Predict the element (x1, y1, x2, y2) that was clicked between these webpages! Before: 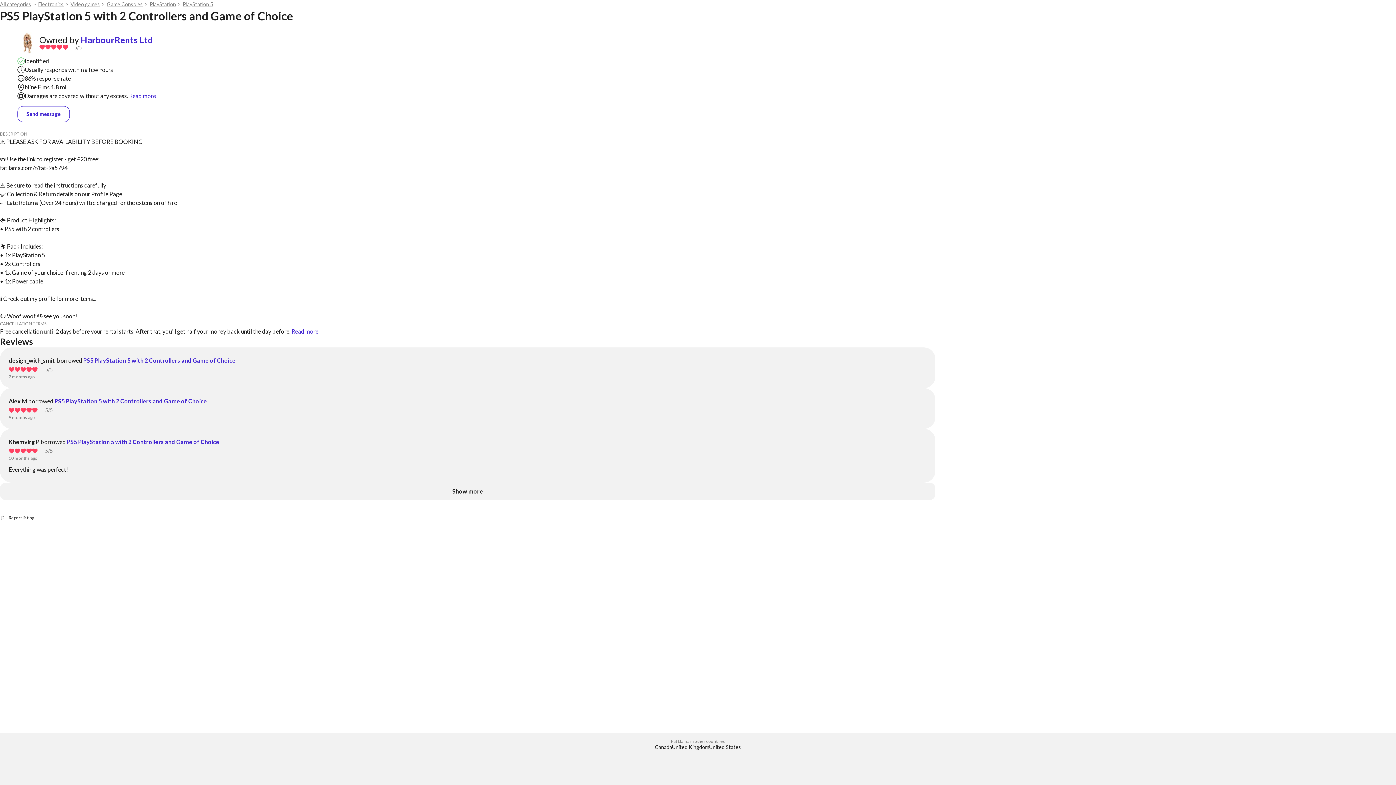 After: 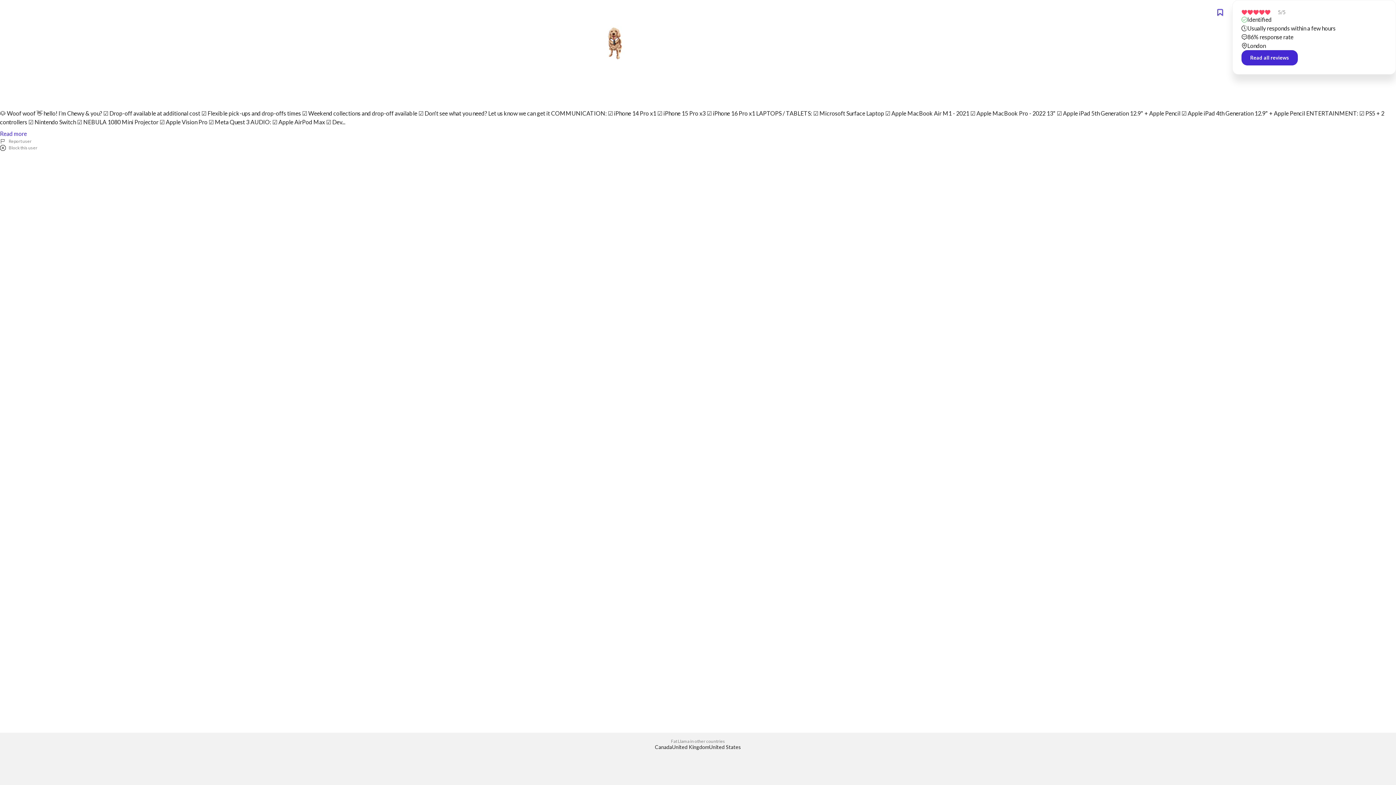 Action: label:  HarbourRents Ltd bbox: (78, 34, 153, 44)